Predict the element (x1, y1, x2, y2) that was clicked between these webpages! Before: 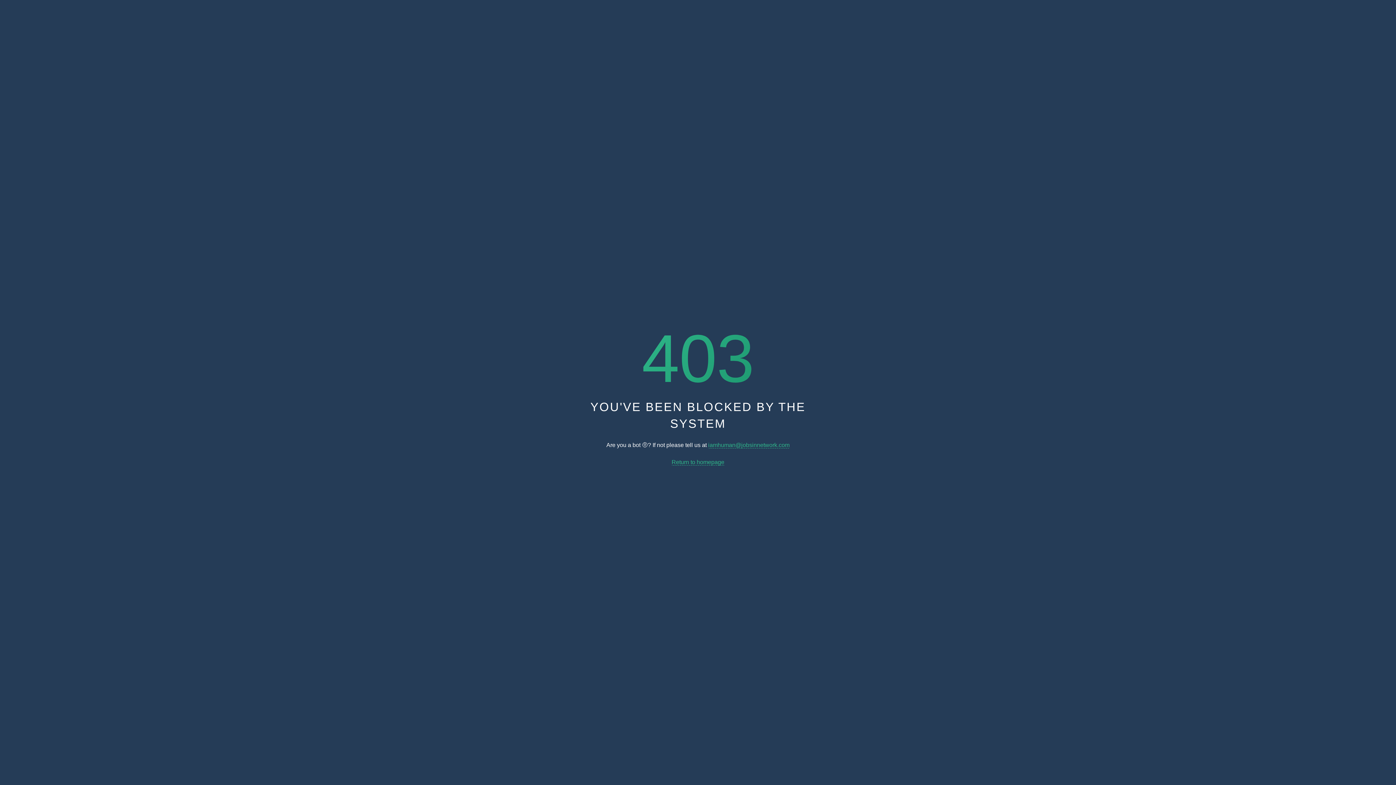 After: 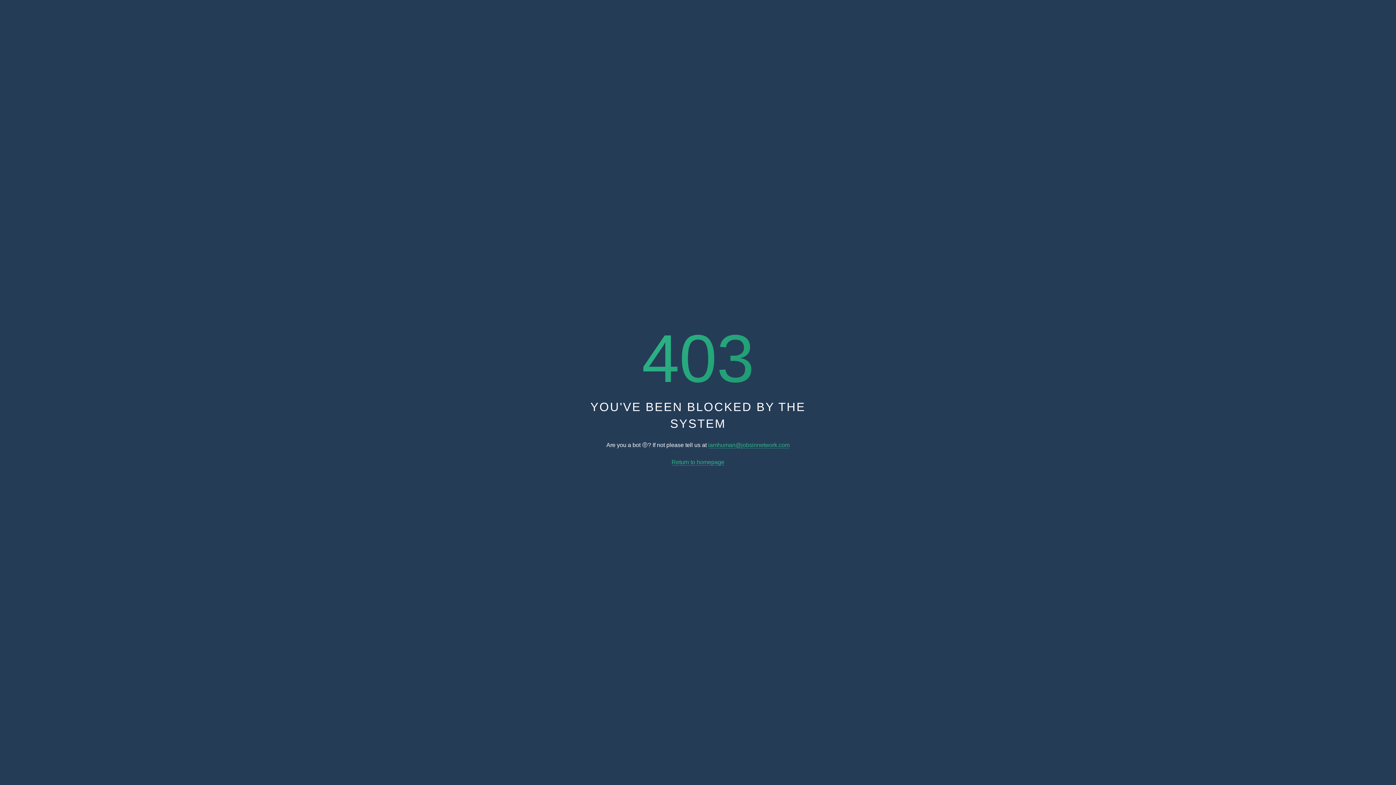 Action: bbox: (708, 442, 789, 448) label: iamhuman@jobsinnetwork.com